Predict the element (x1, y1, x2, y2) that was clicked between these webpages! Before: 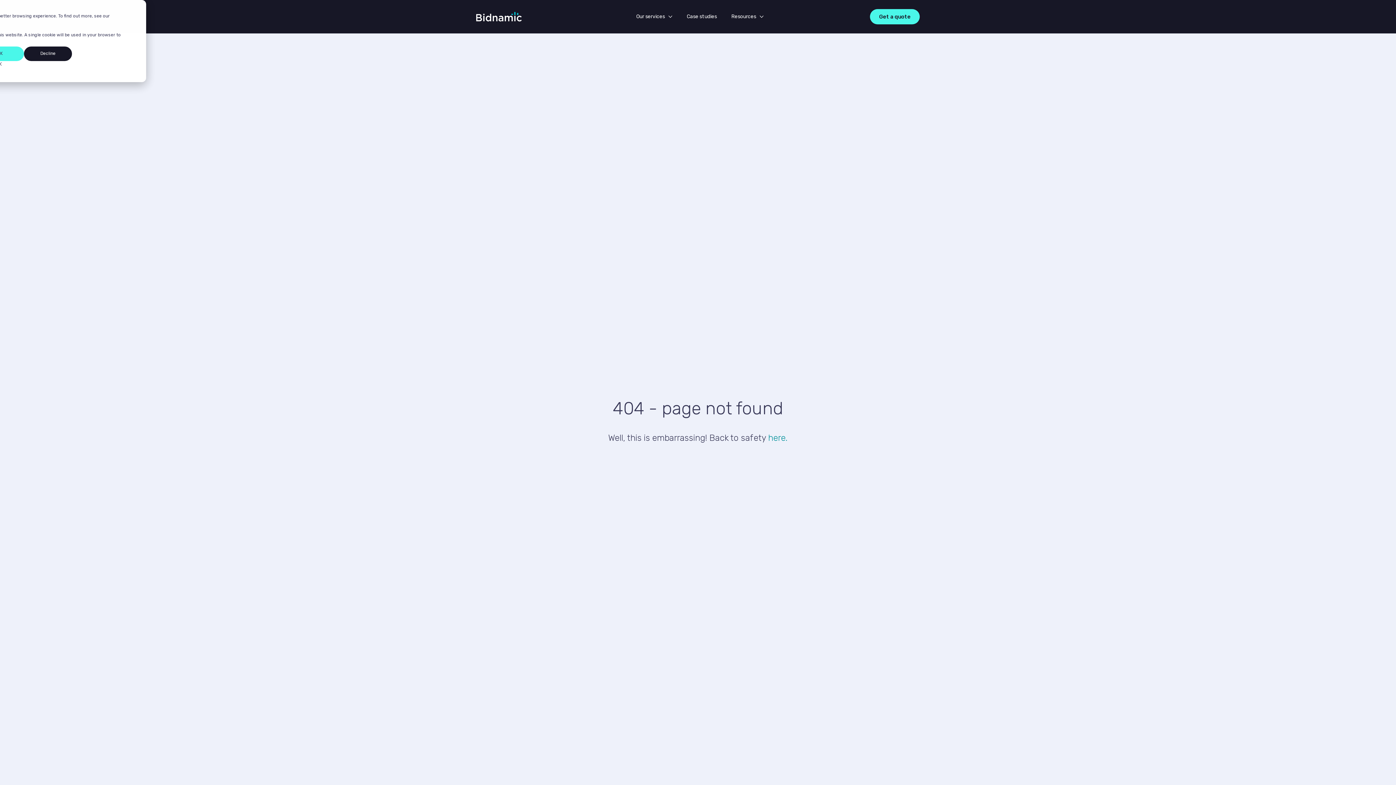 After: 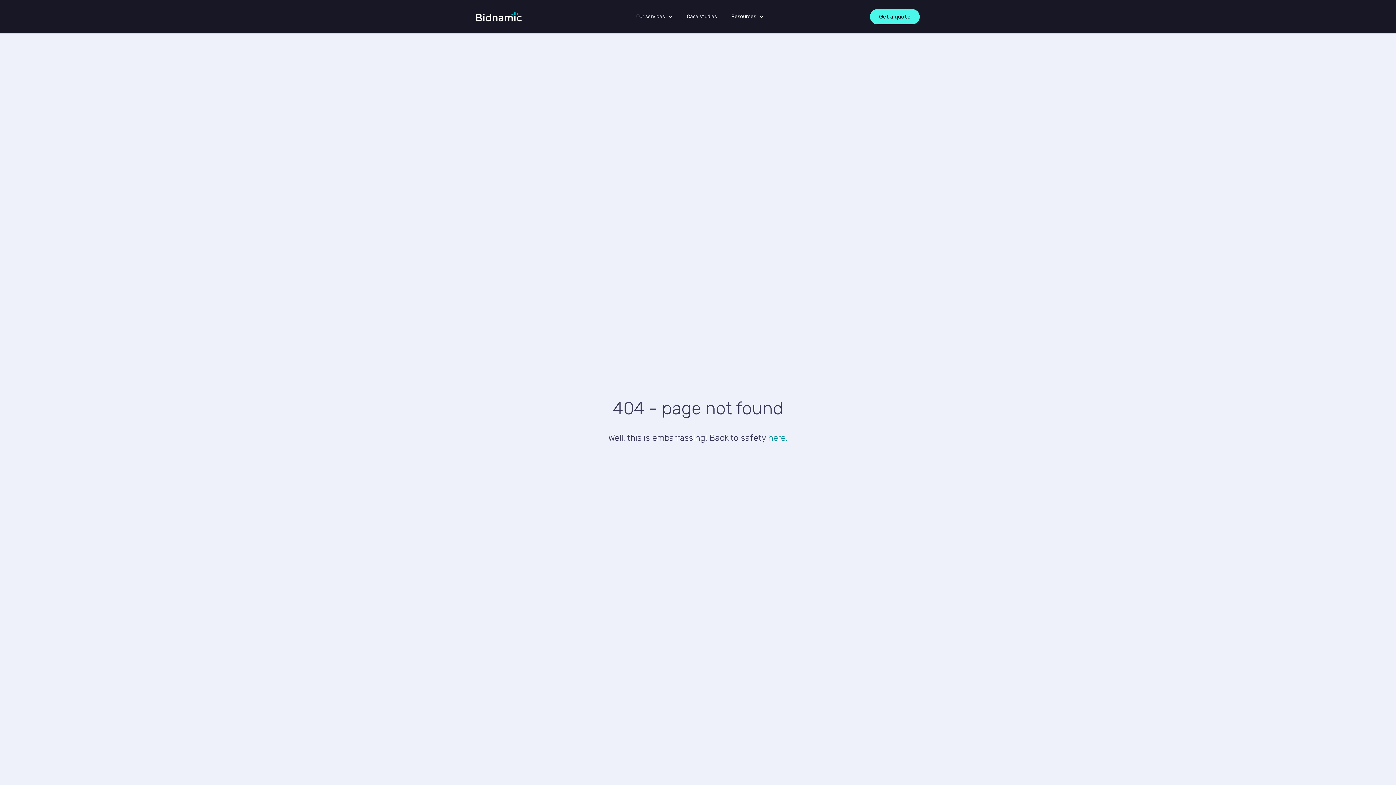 Action: label: Dismiss cookie banner bbox: (-2, 60, 2, 68)